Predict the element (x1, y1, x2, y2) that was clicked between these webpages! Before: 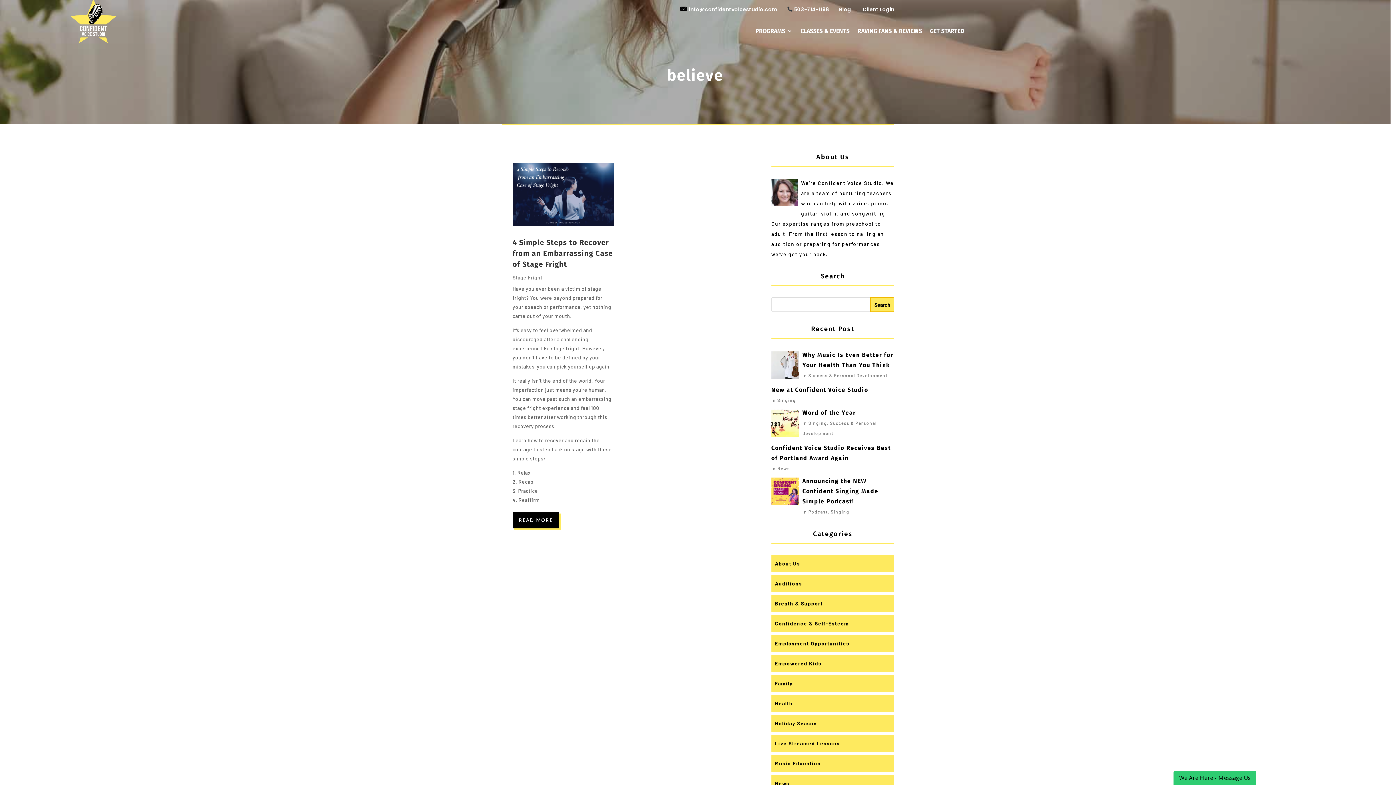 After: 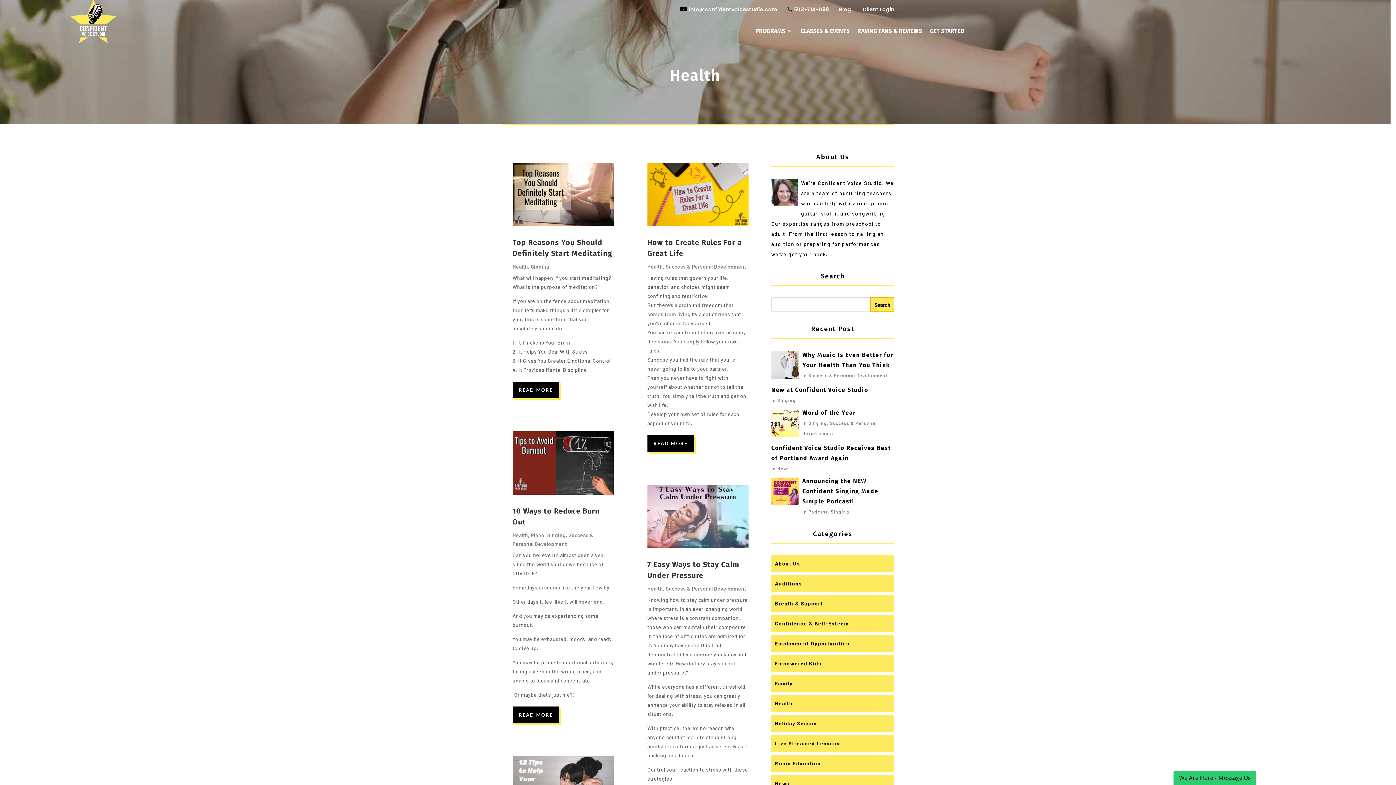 Action: bbox: (771, 695, 879, 712) label: Health